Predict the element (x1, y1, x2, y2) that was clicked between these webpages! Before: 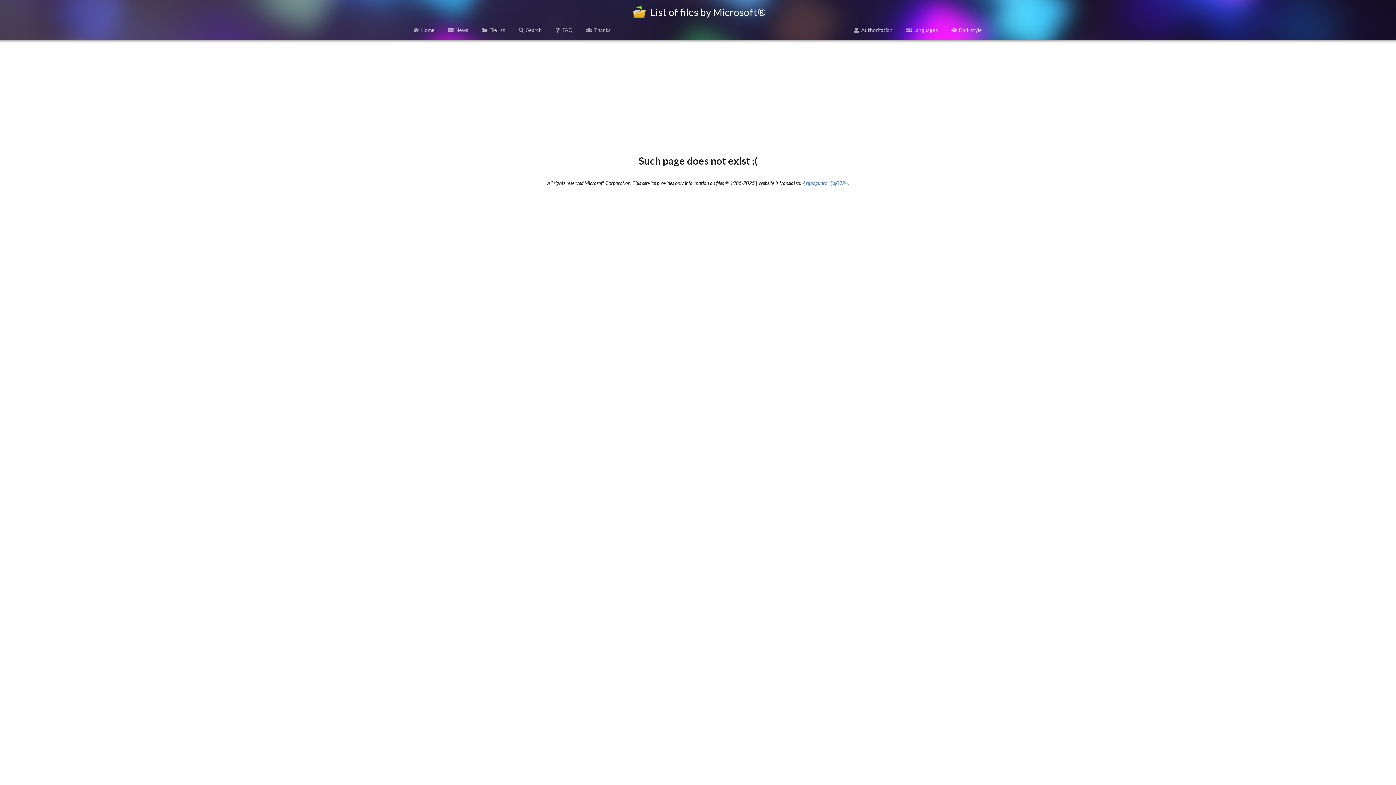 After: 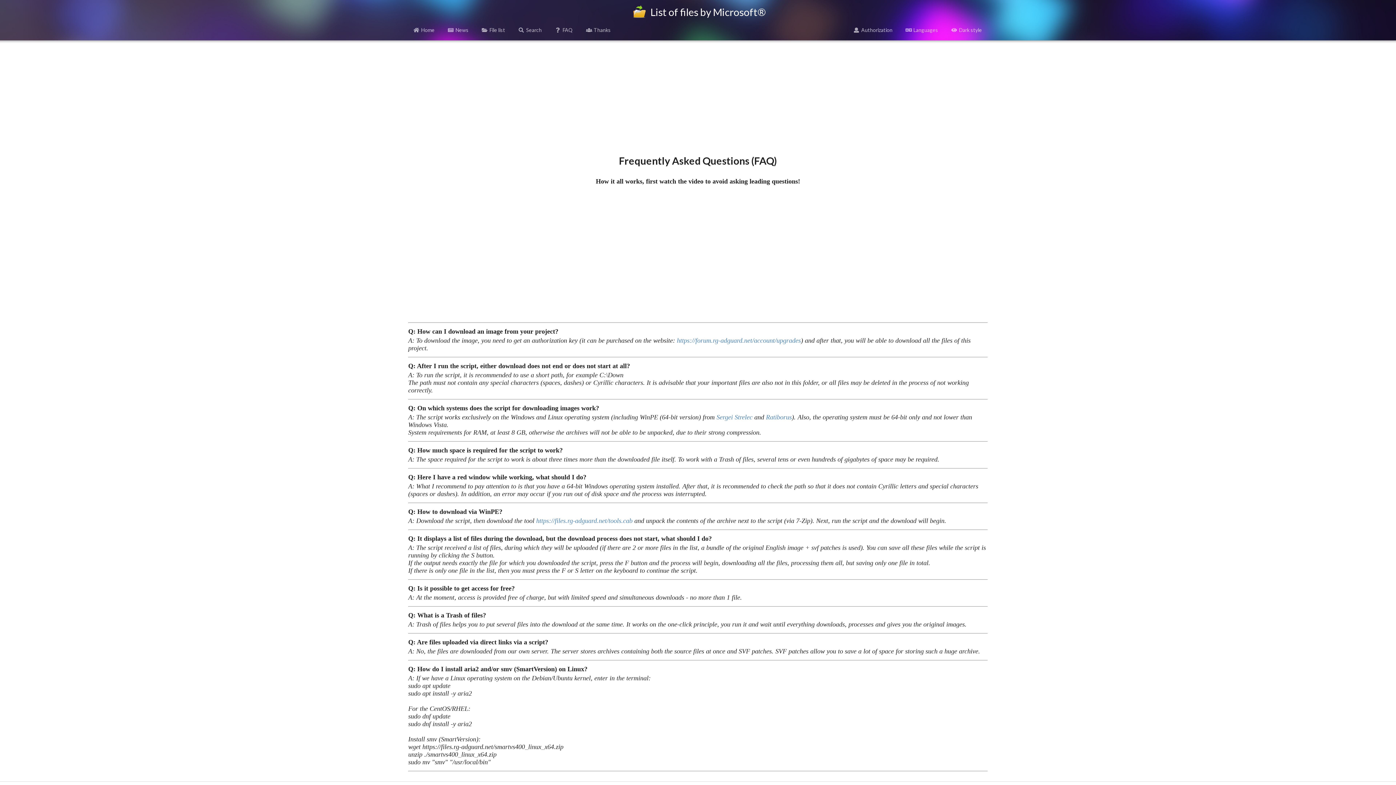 Action: bbox: (550, 23, 577, 36) label: FAQ